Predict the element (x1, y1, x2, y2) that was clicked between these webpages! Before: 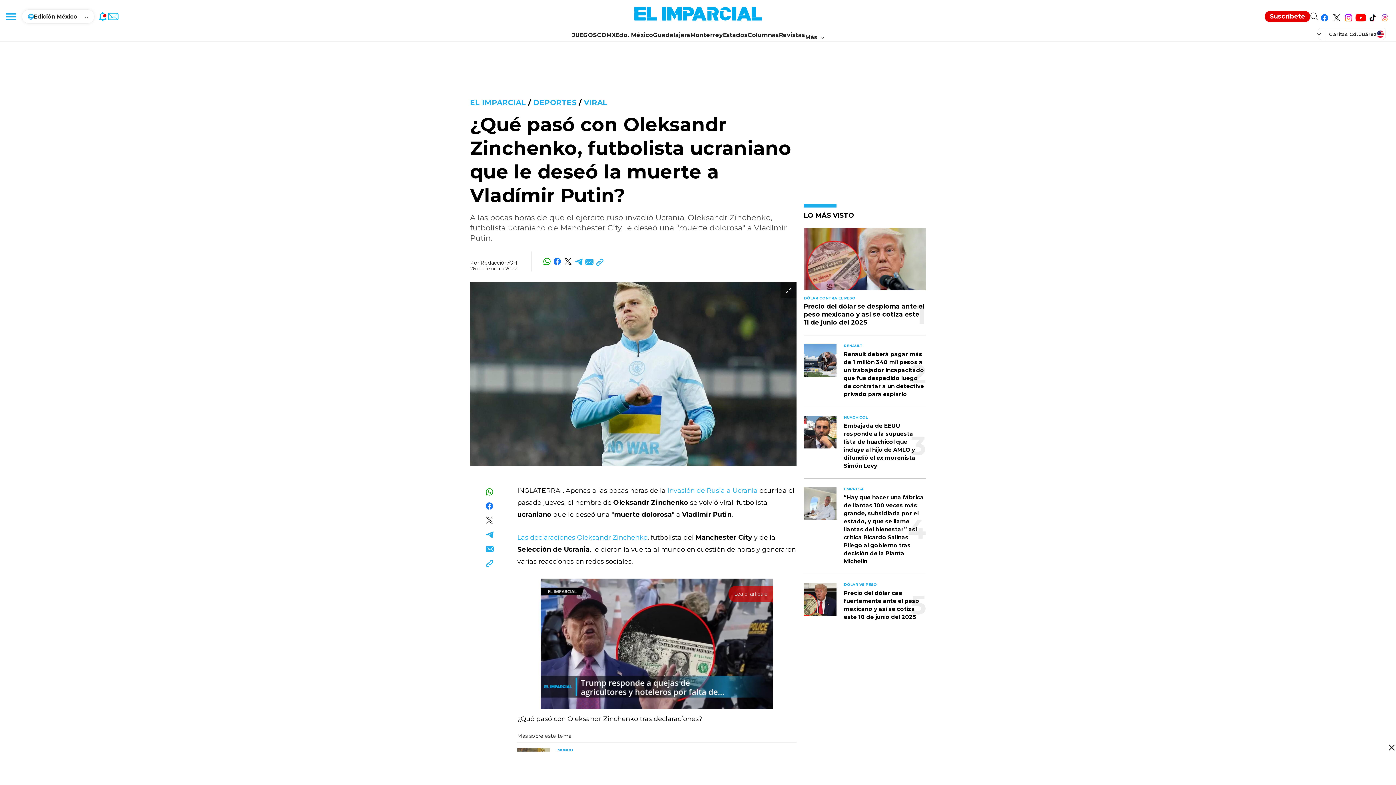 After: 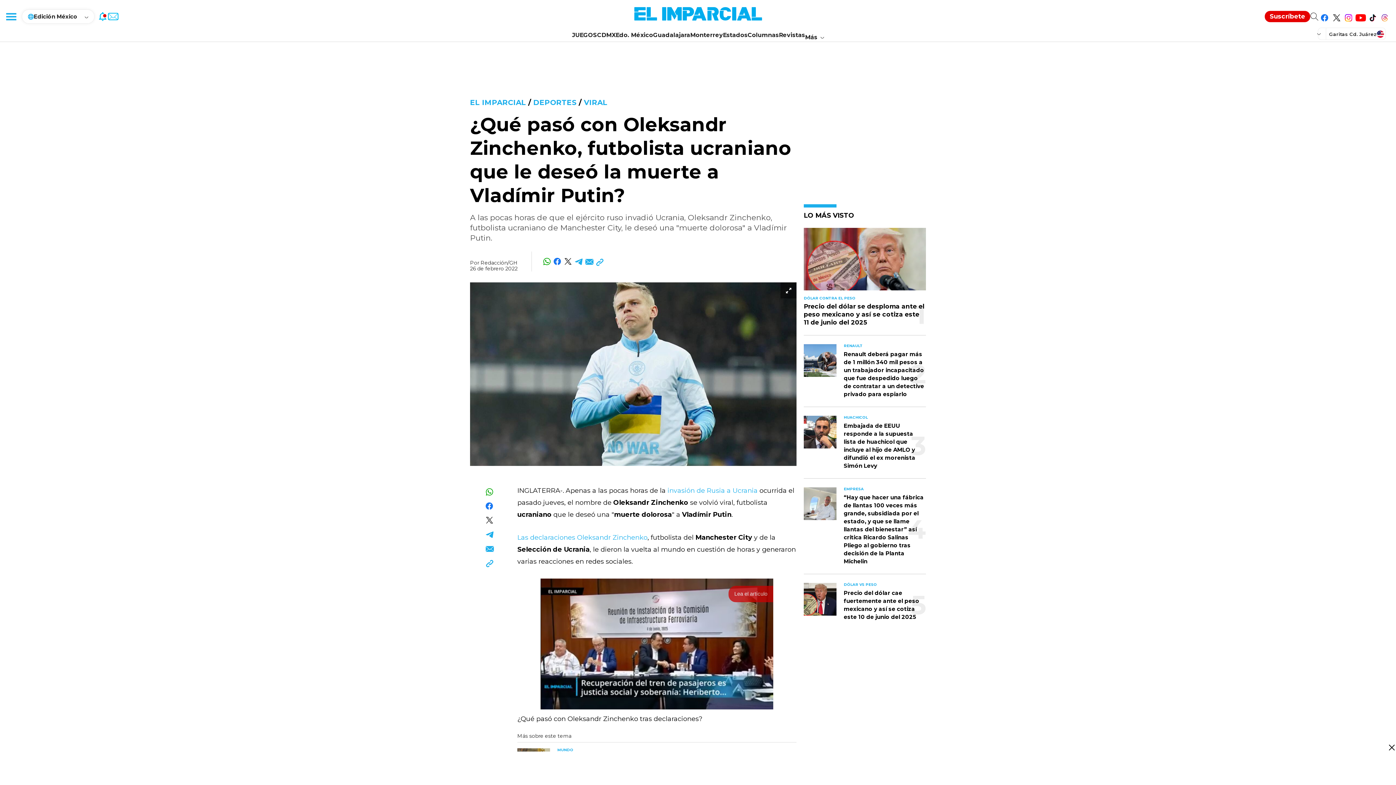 Action: bbox: (517, 533, 647, 541) label: Las declaraciones Oleksandr Zinchenko